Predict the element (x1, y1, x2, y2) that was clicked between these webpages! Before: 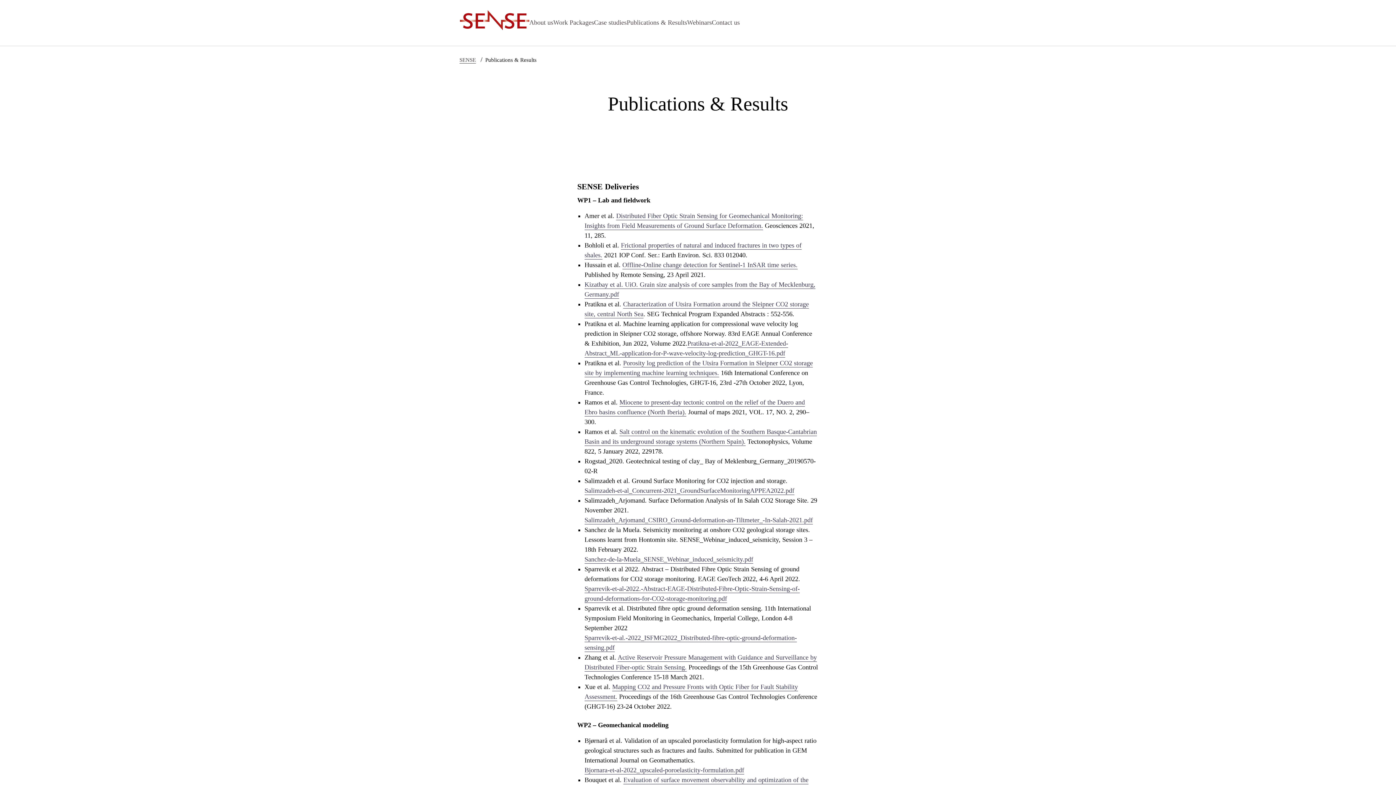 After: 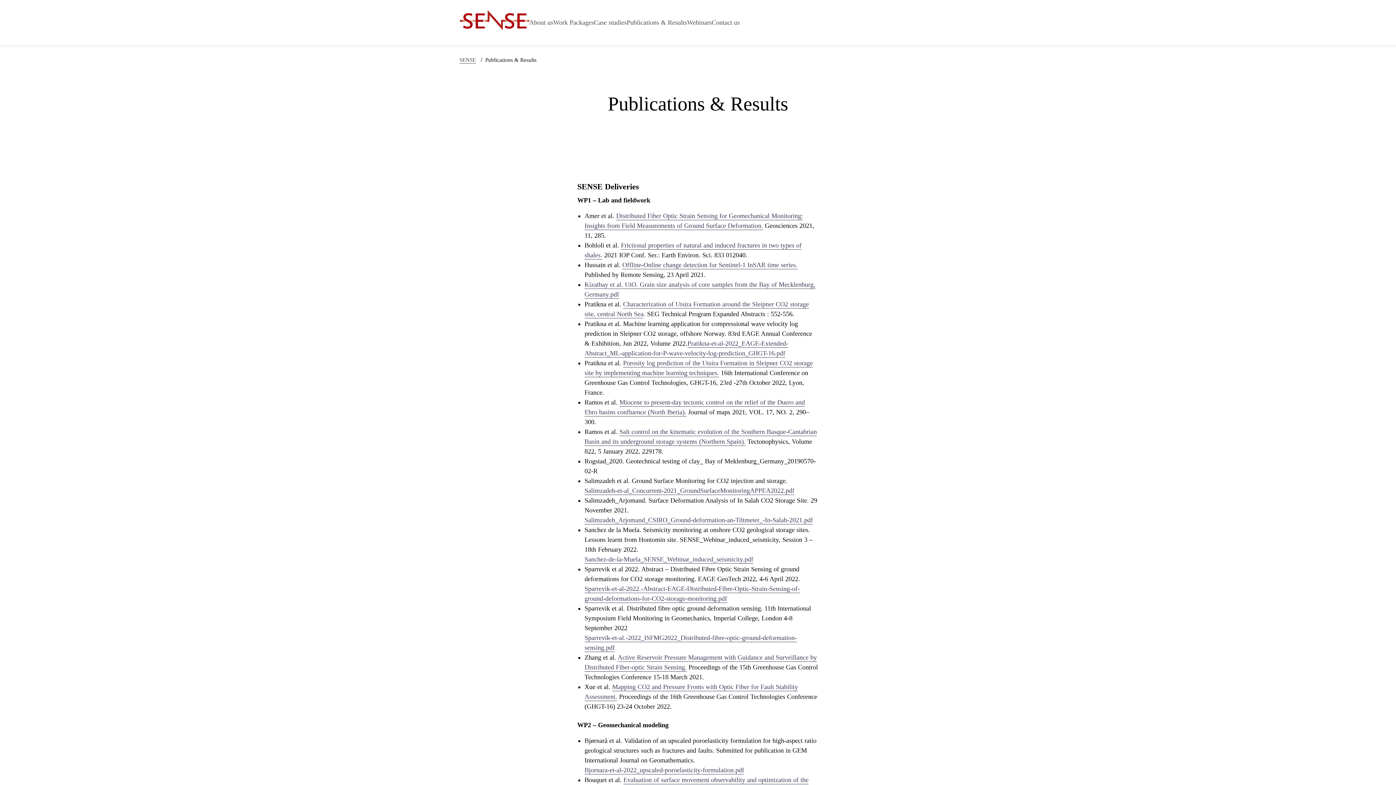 Action: label: Publications & Results bbox: (626, 19, 687, 26)